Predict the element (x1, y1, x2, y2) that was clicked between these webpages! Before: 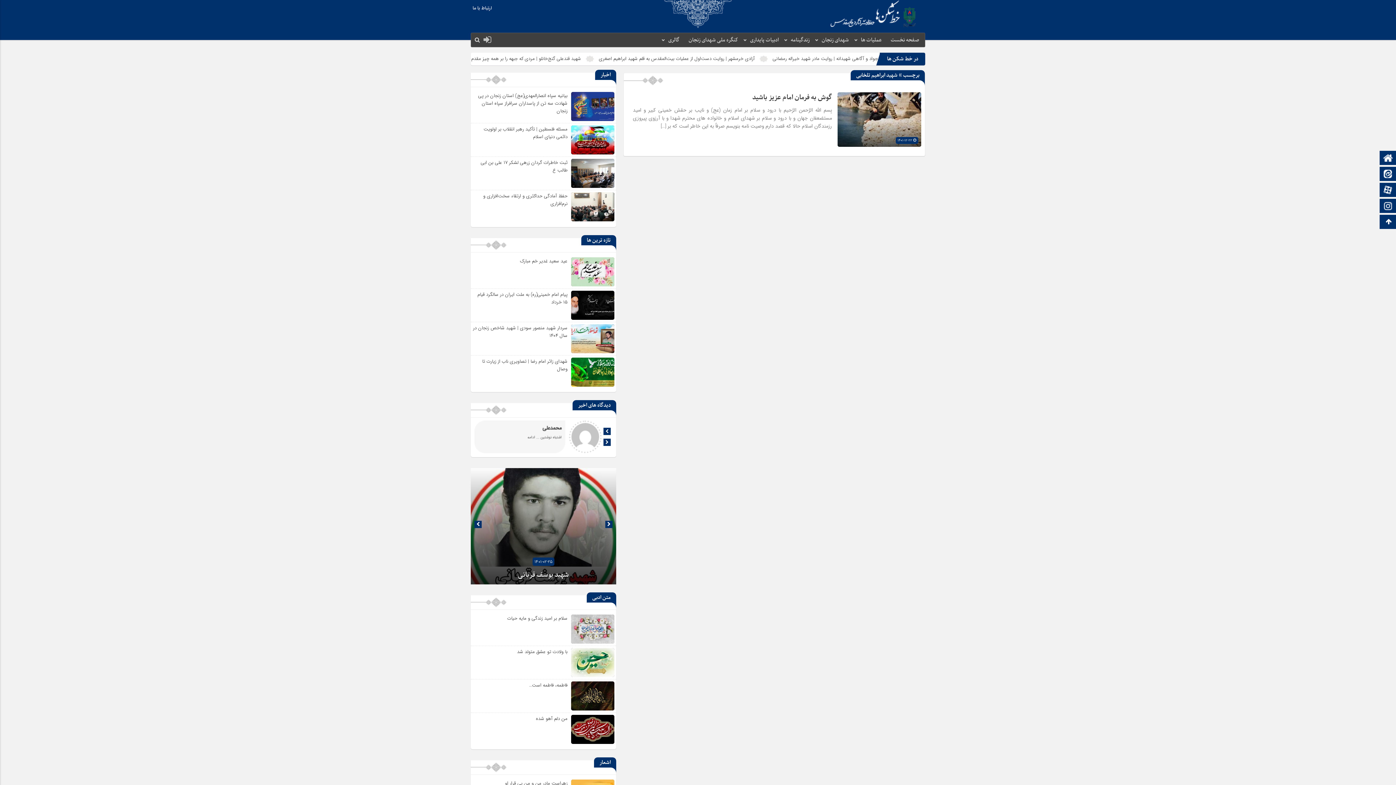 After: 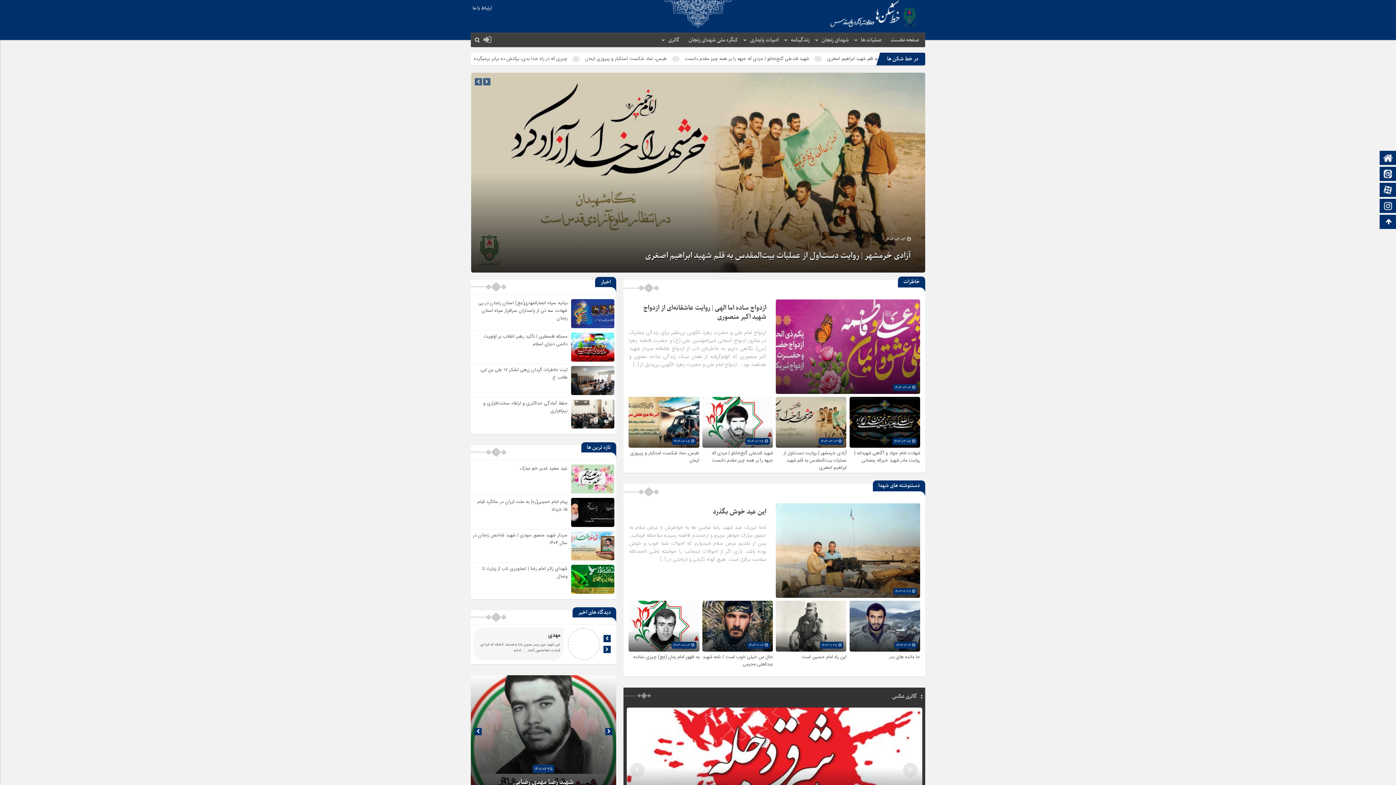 Action: bbox: (885, 33, 921, 47) label: صفحه نخست